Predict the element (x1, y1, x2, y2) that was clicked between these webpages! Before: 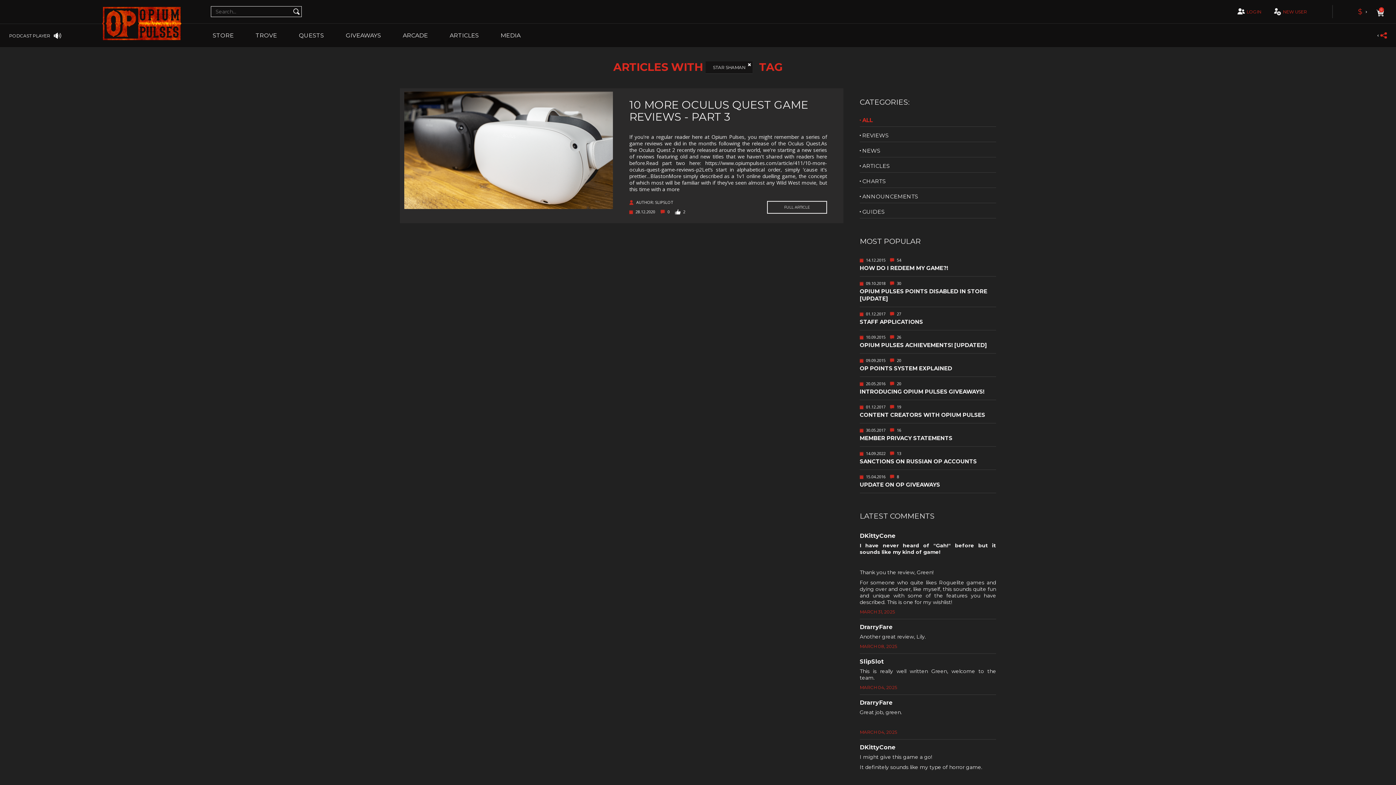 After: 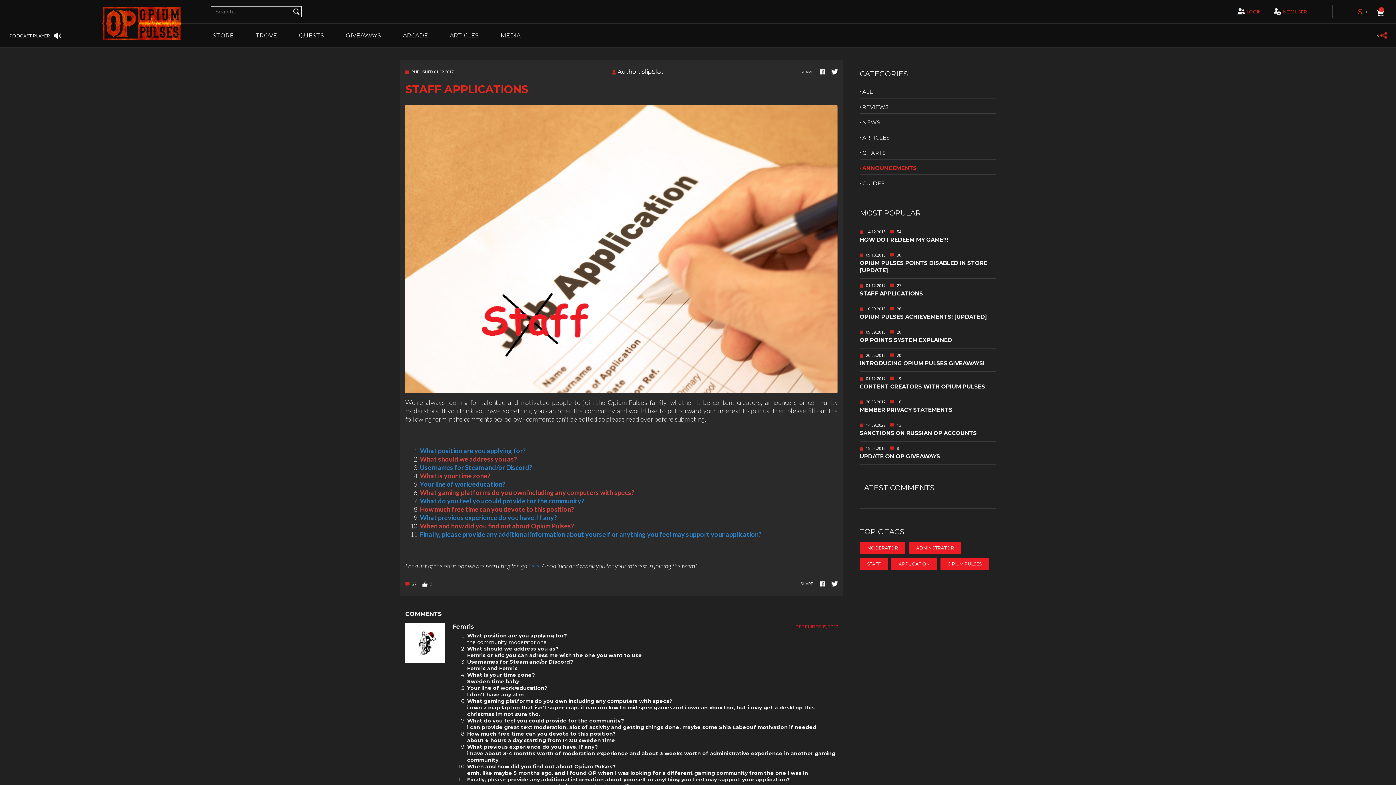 Action: bbox: (860, 318, 923, 325) label: STAFF APPLICATIONS